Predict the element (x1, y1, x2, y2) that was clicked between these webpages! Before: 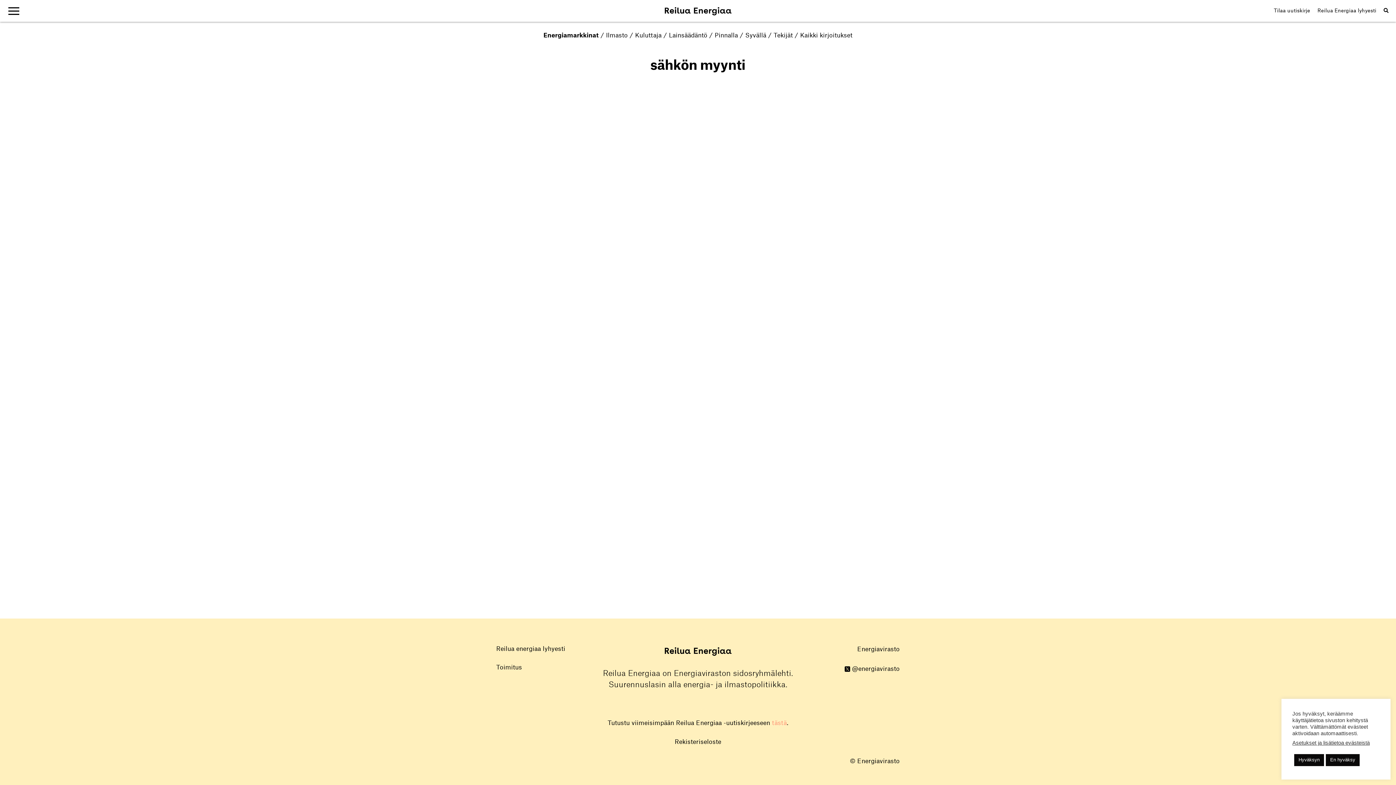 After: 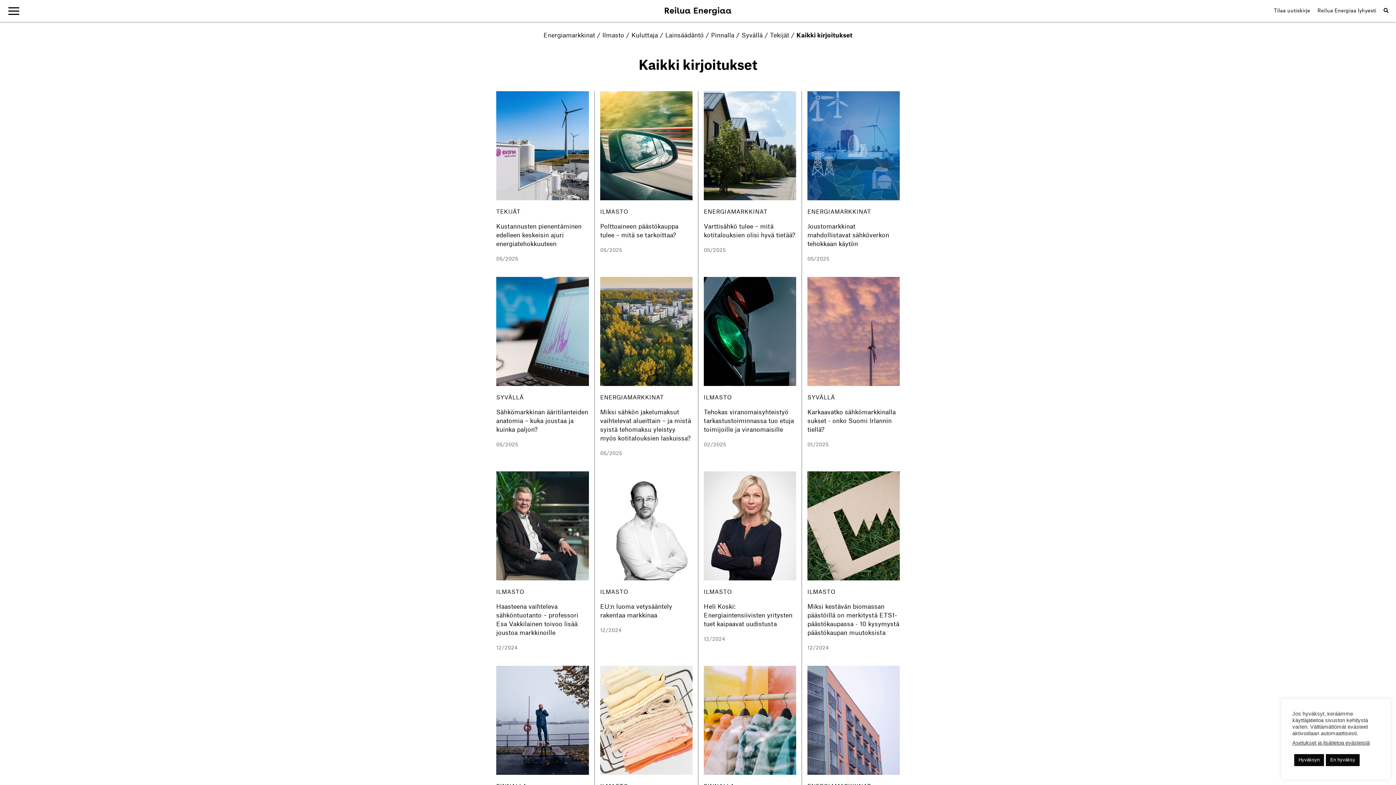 Action: bbox: (800, 30, 852, 40) label: Kaikki kirjoitukset